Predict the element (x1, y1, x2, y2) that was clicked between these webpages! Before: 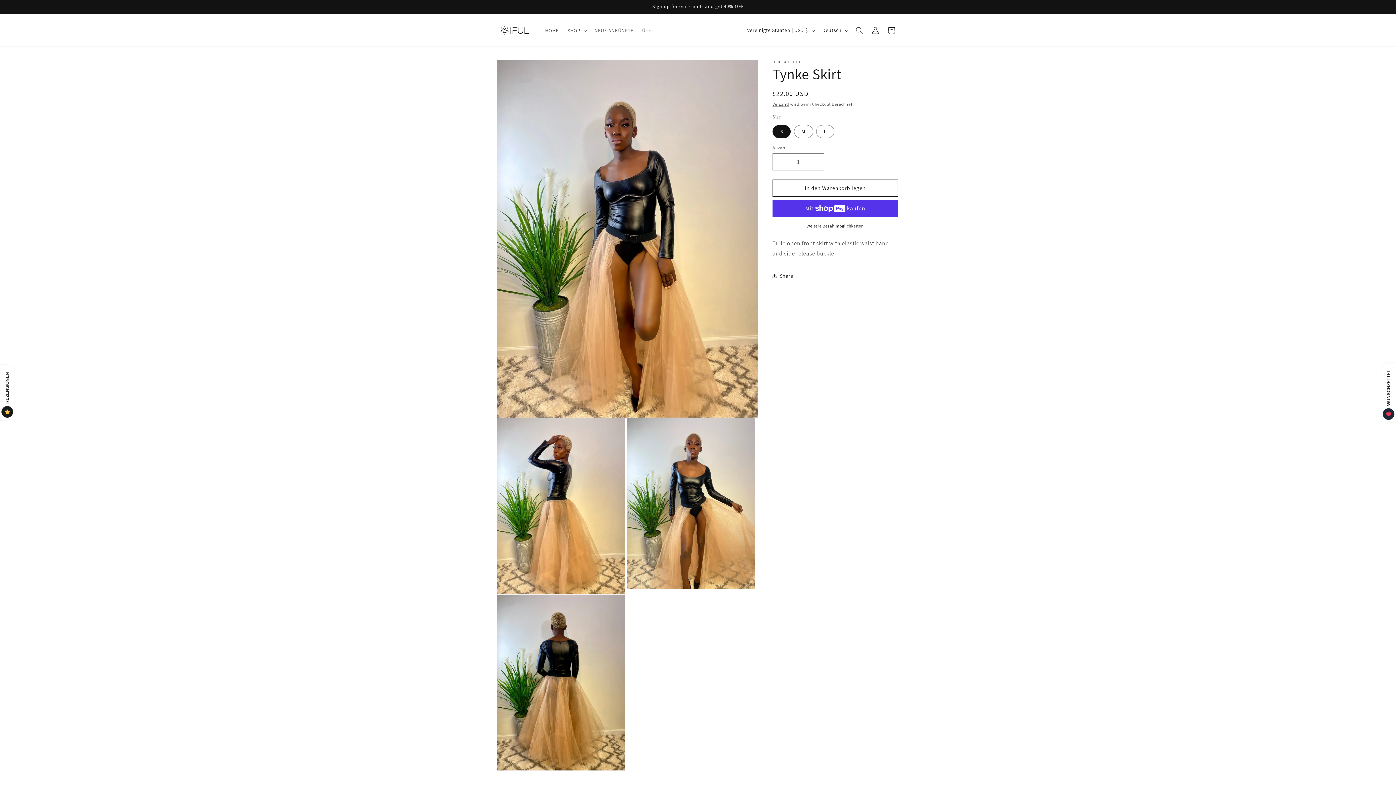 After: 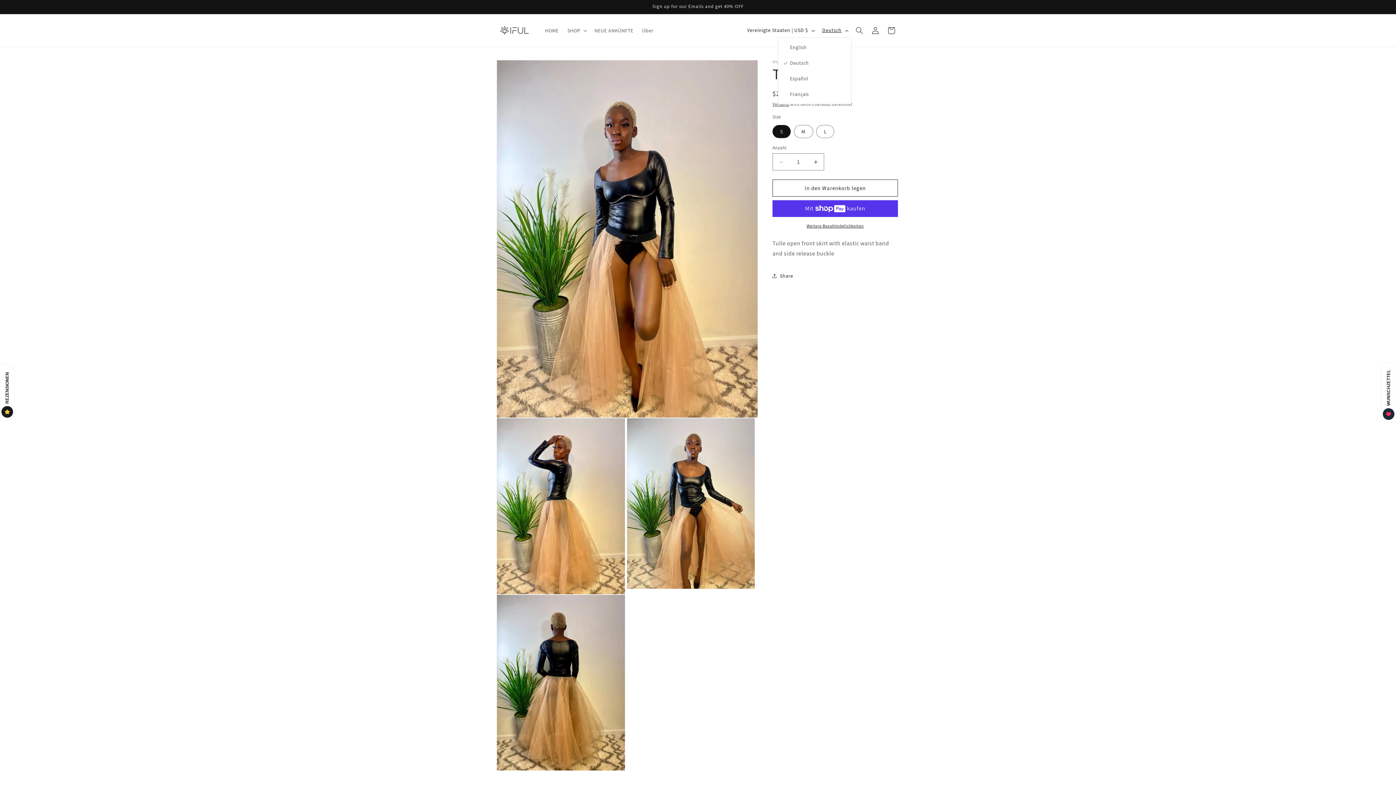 Action: label: Deutsch bbox: (818, 23, 851, 37)